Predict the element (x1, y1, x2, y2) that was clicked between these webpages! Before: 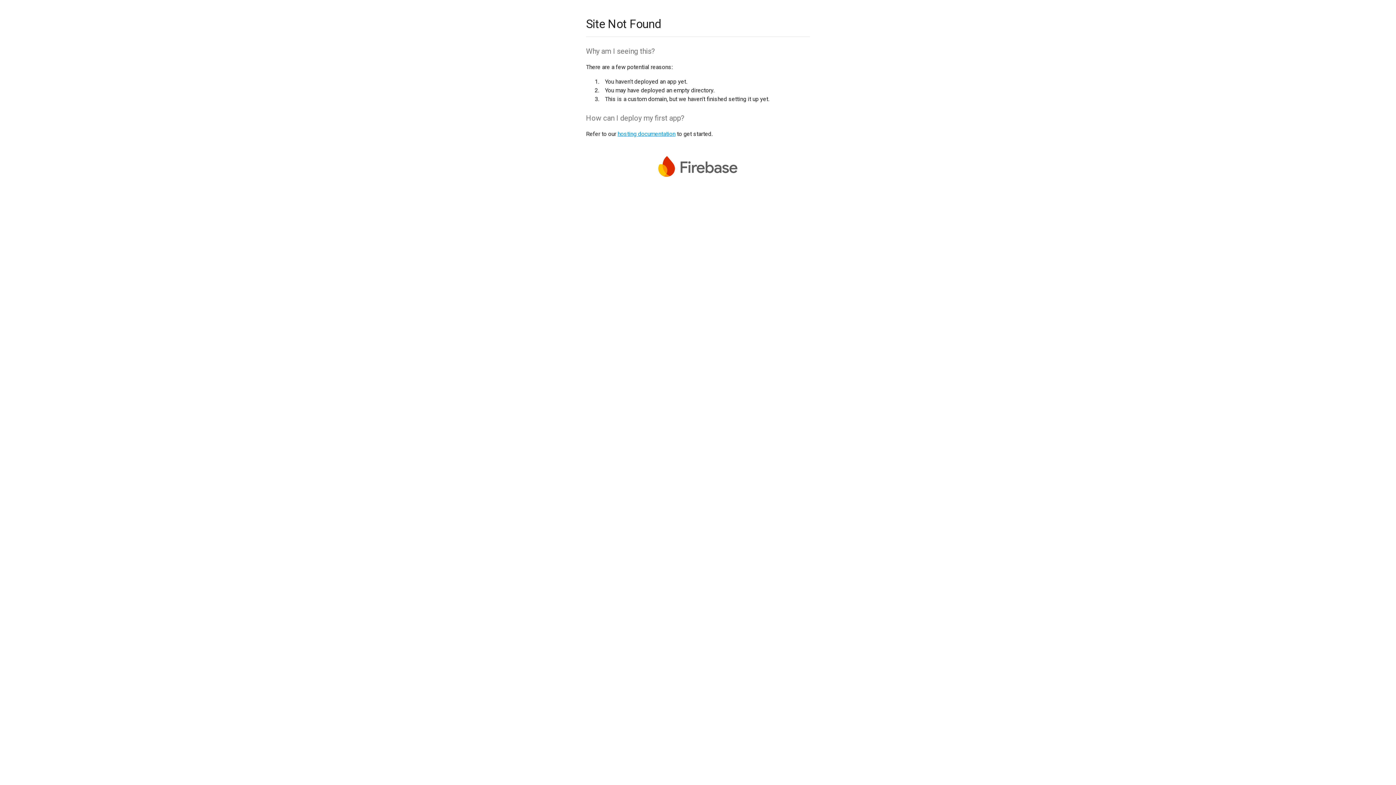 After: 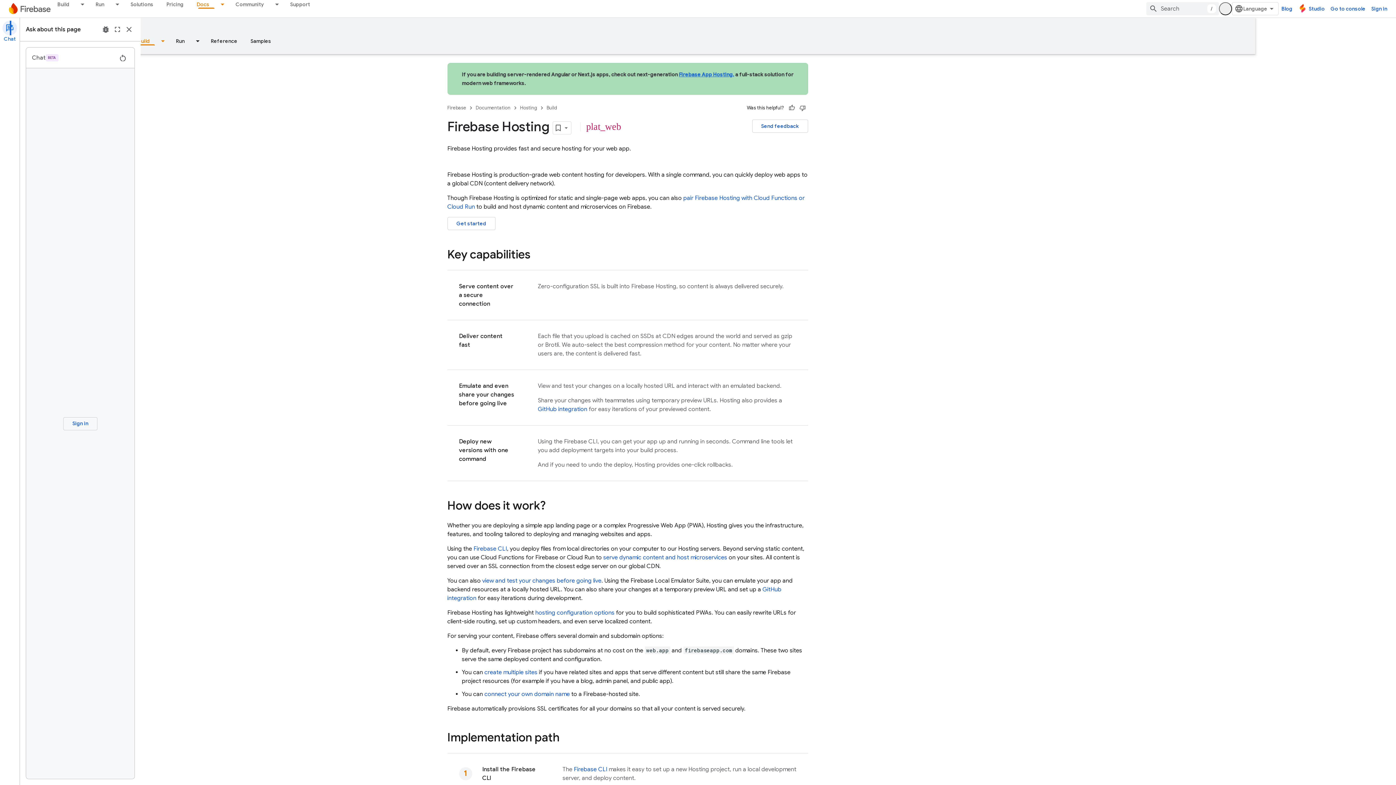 Action: label: hosting documentation bbox: (617, 130, 675, 137)